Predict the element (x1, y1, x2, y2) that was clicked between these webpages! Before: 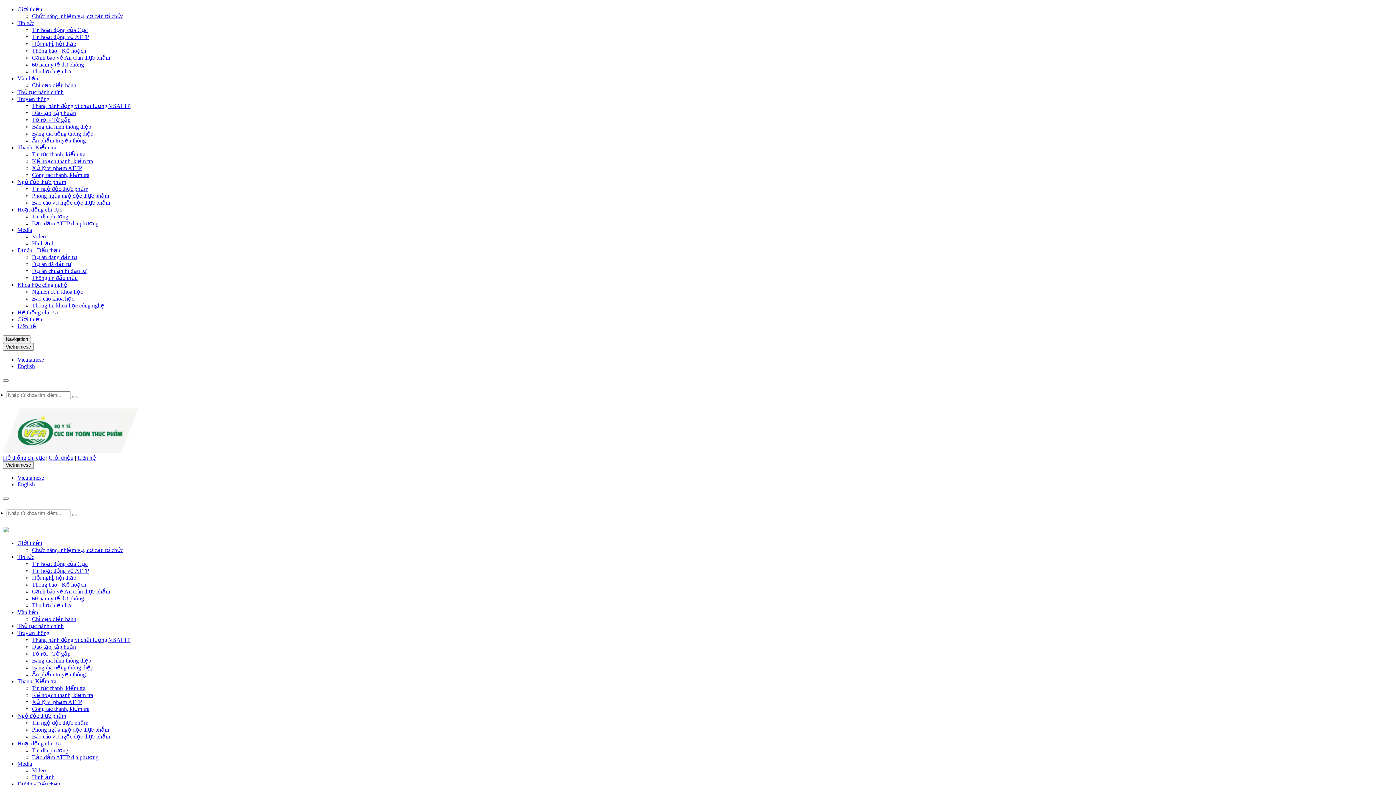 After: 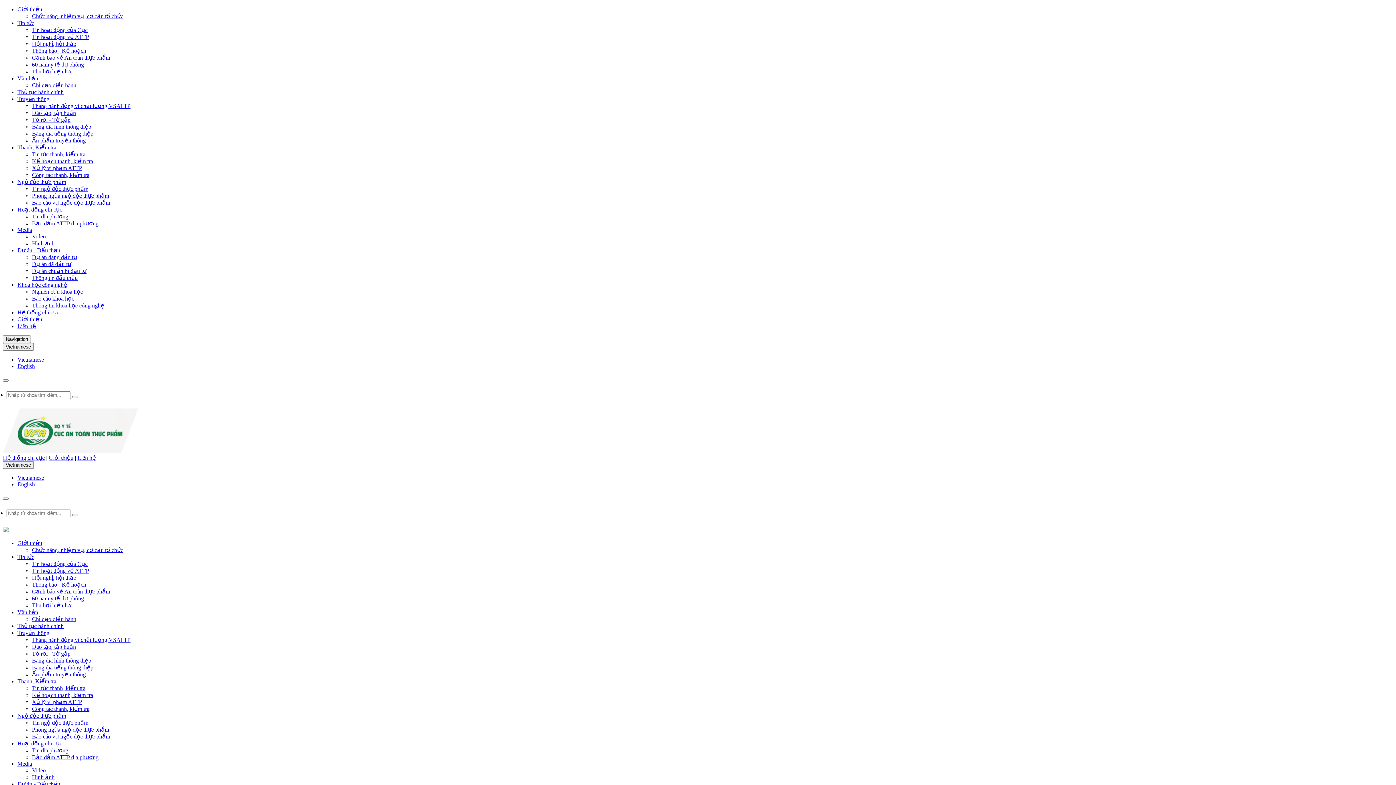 Action: label: Tin địa phương bbox: (32, 213, 68, 219)